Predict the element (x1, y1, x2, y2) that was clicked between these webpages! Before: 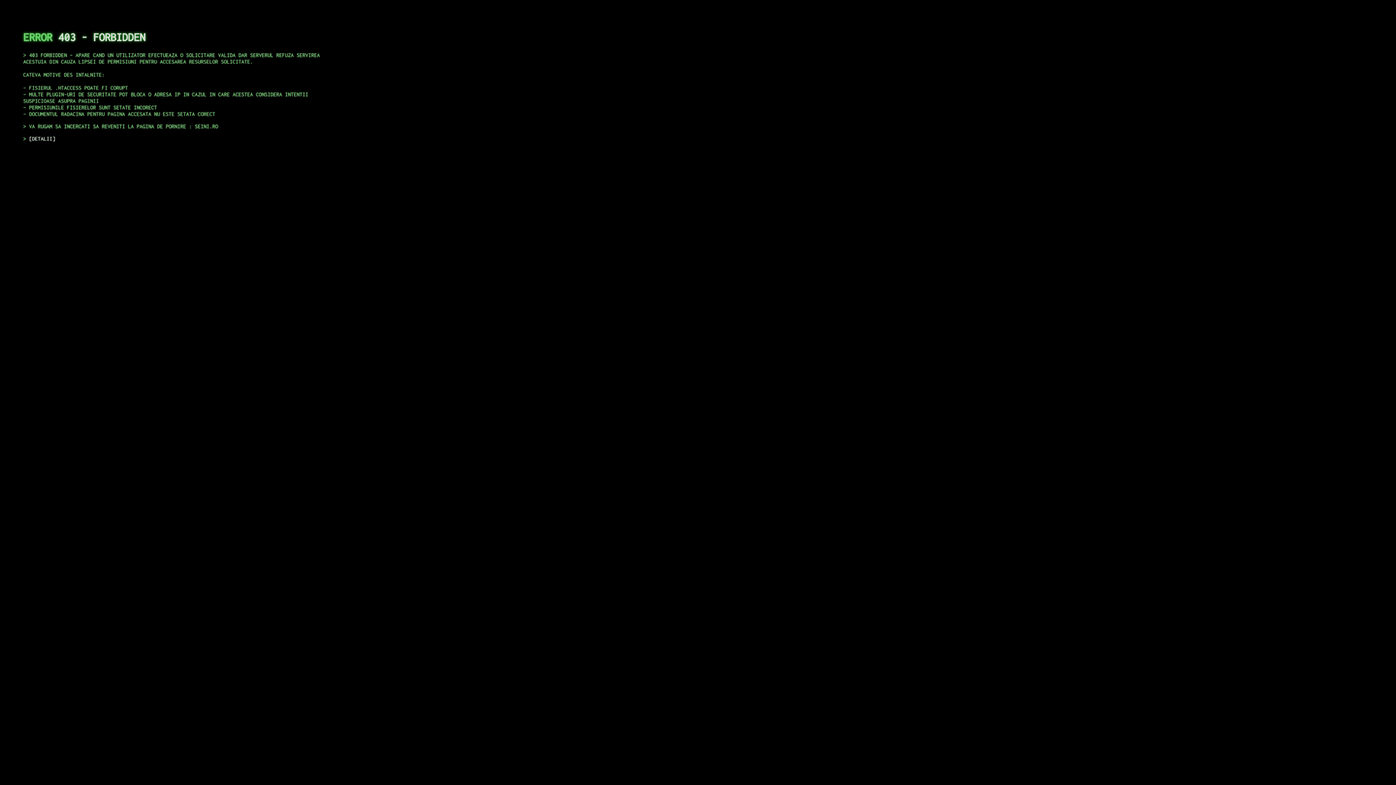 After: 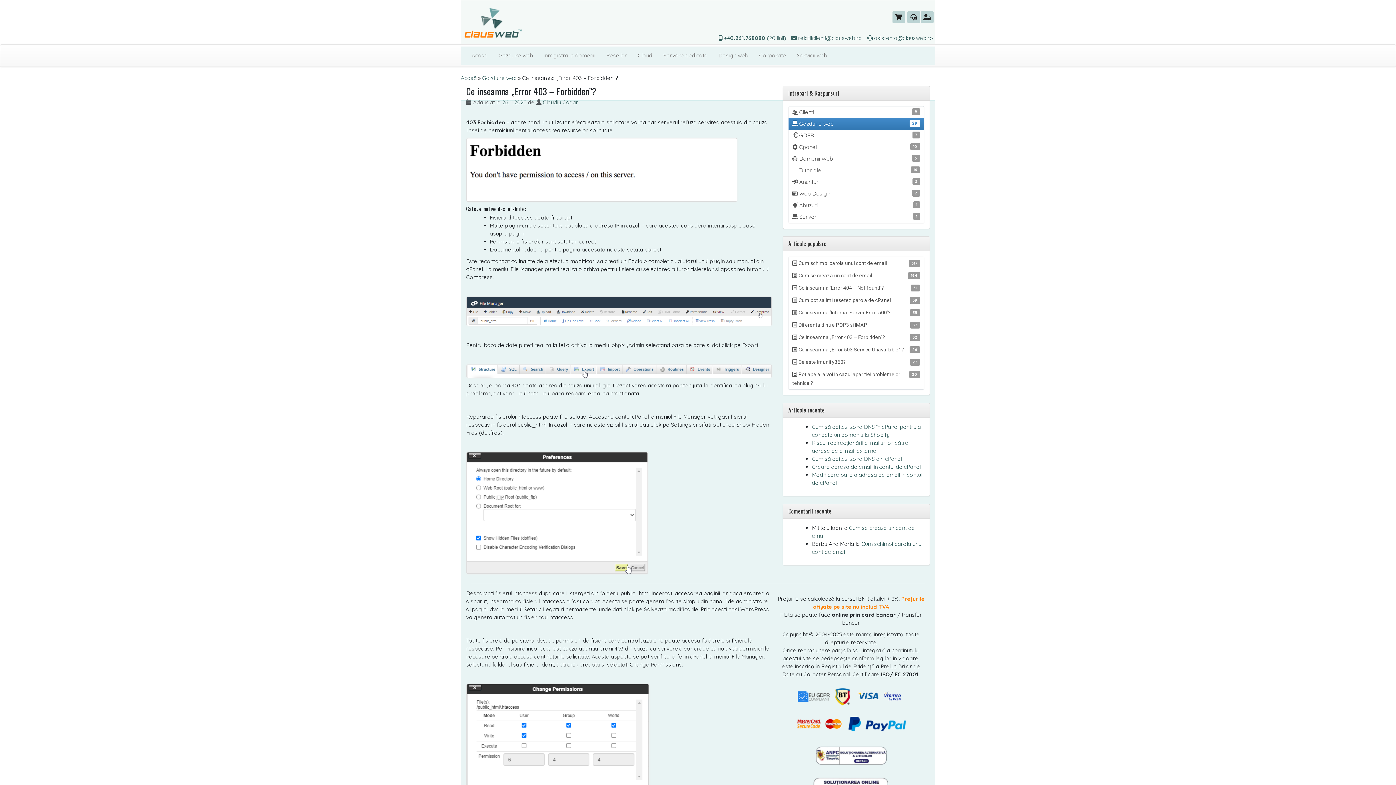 Action: label: DETALII bbox: (29, 135, 55, 141)